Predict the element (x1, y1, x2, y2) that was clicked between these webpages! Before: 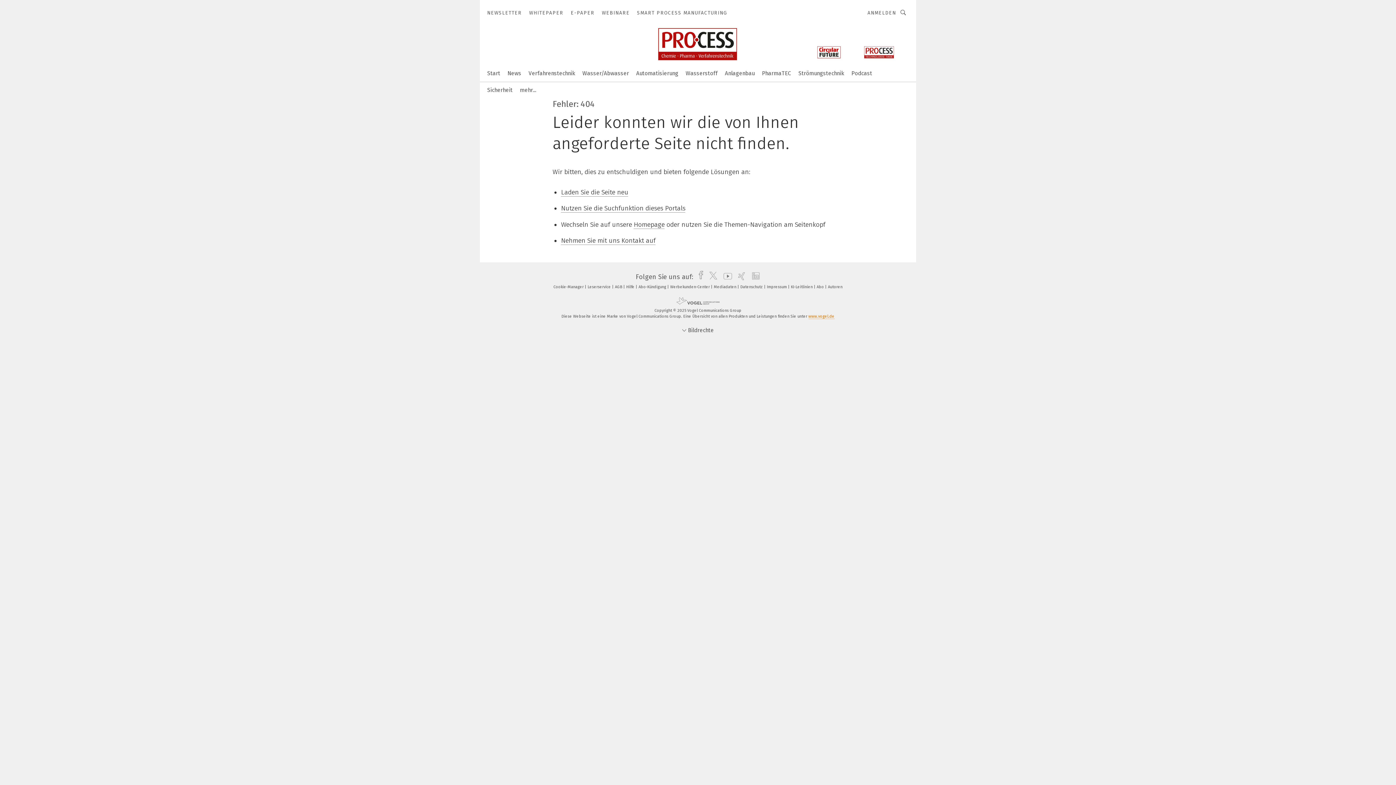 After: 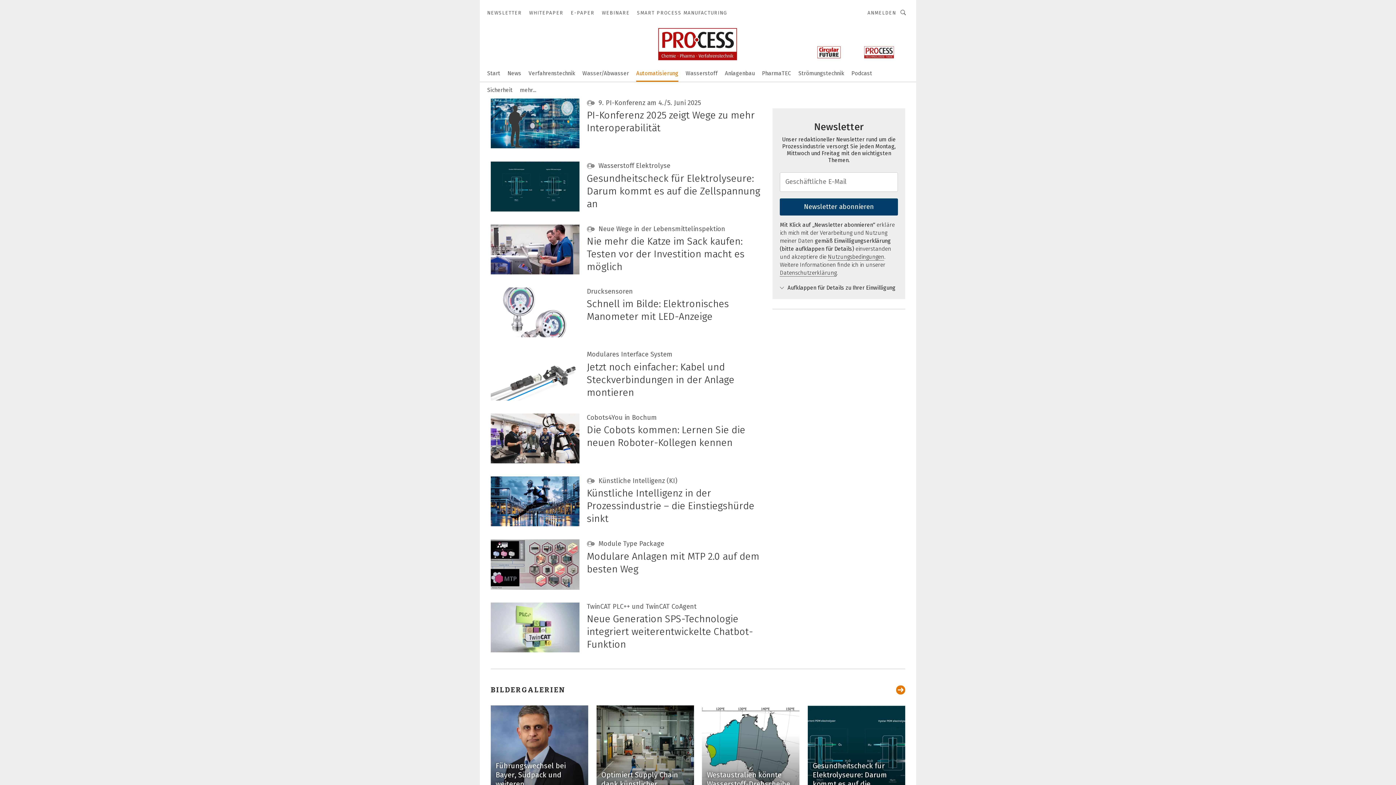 Action: label: Automatisierung bbox: (636, 65, 678, 80)